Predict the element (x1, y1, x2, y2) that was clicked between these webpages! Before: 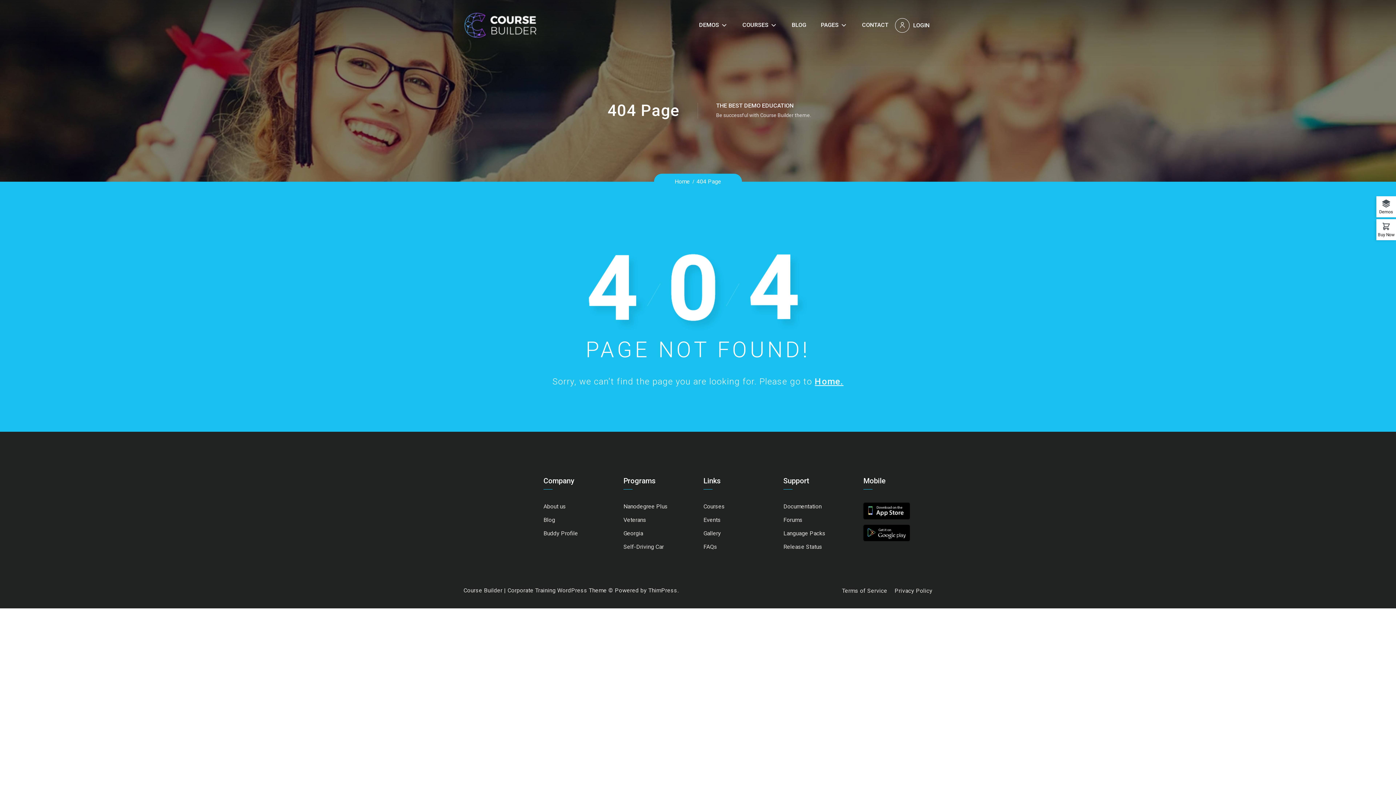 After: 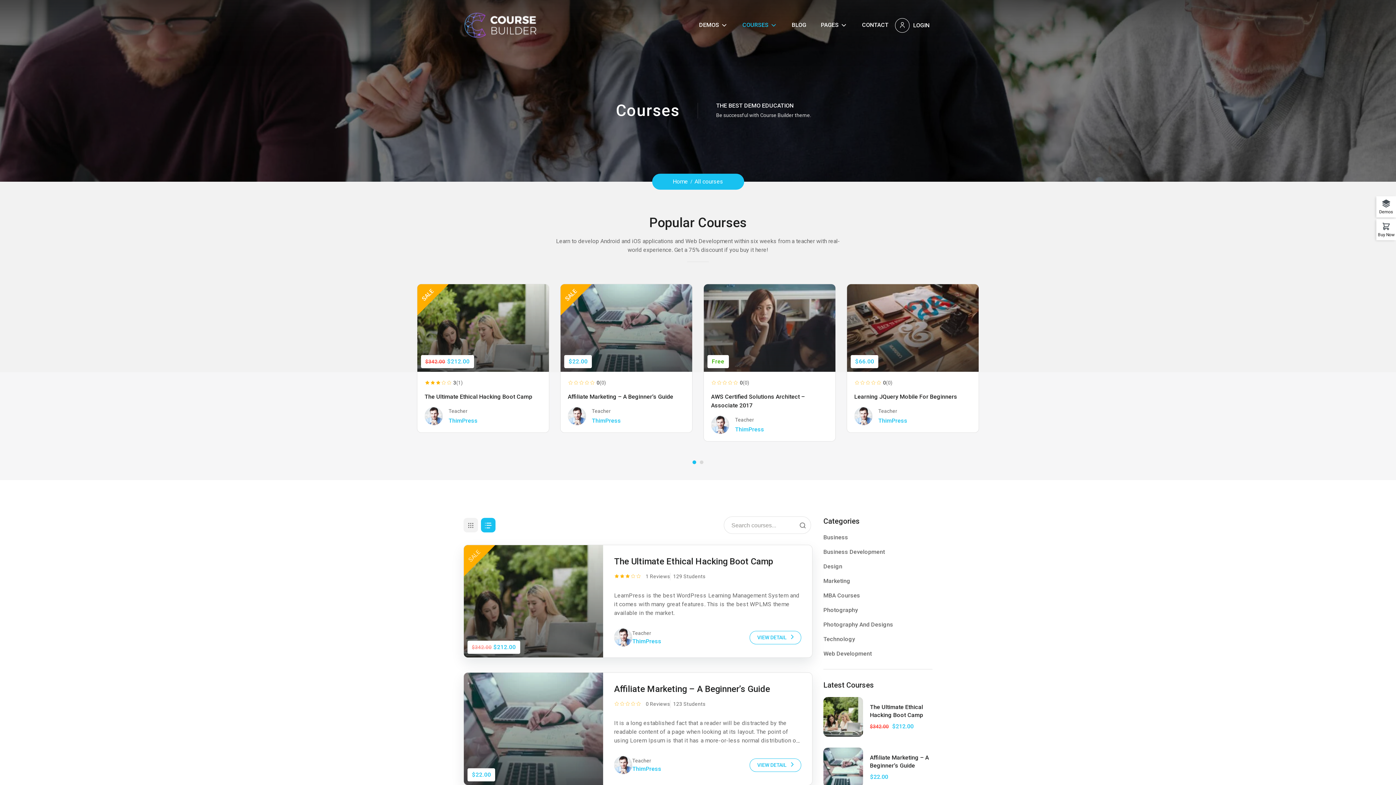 Action: bbox: (735, 12, 768, 37) label: COURSES